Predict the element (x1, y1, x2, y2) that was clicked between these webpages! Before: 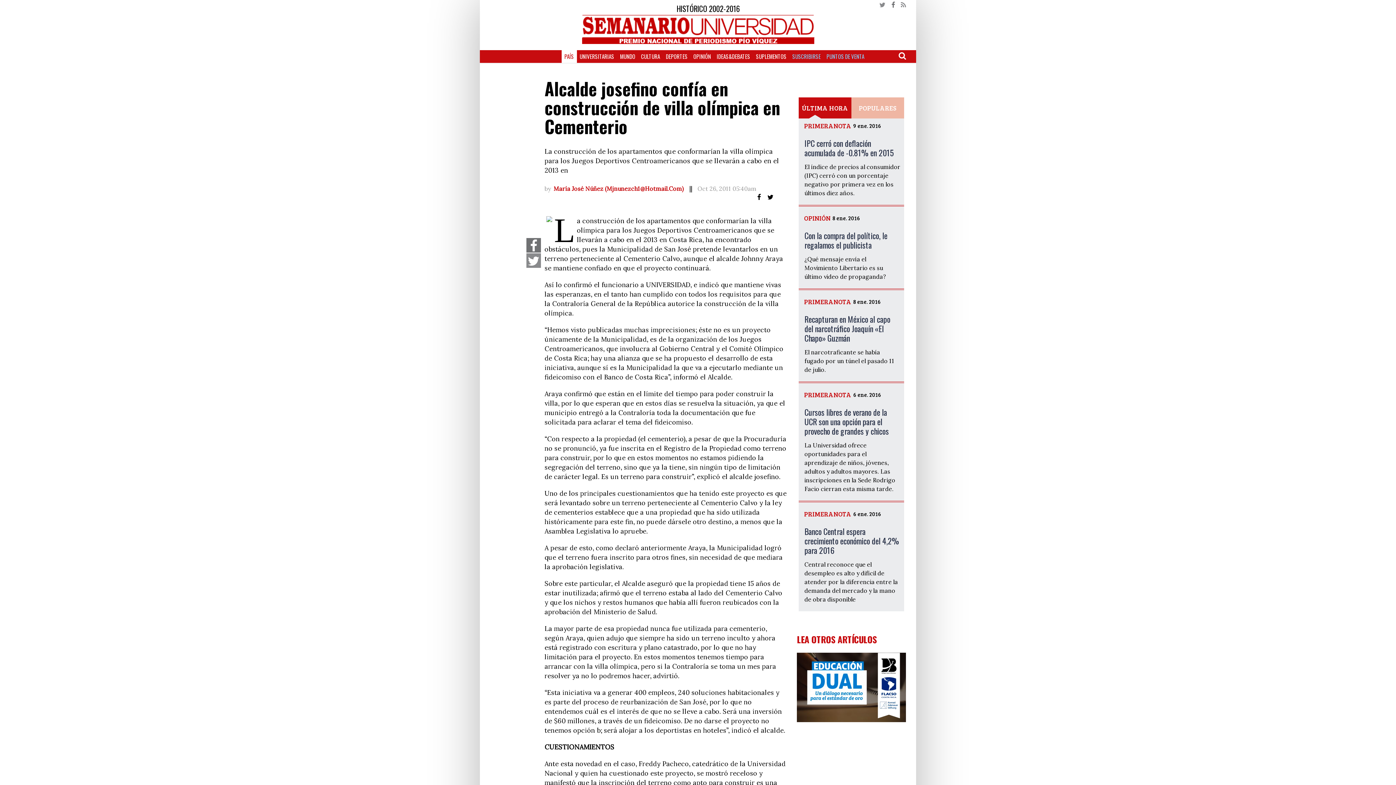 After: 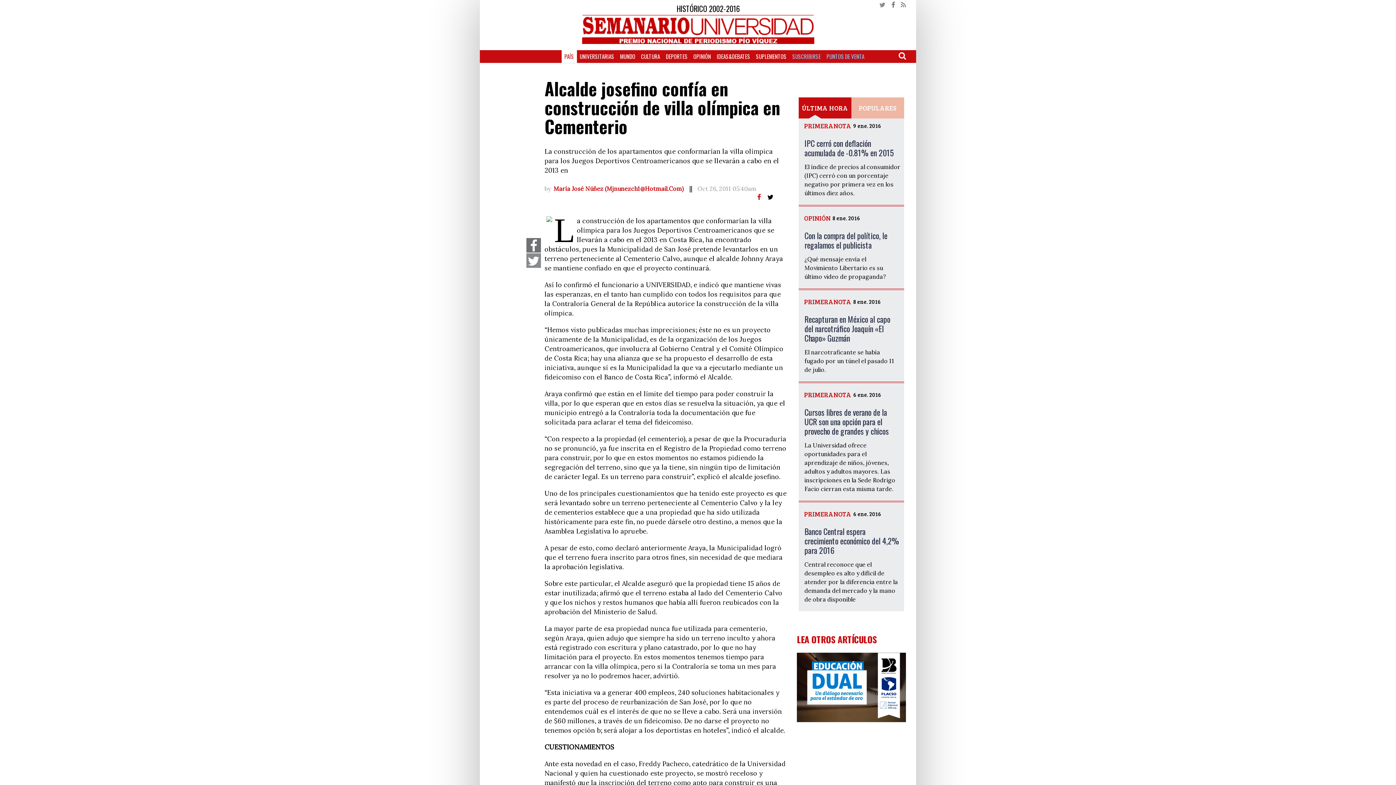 Action: bbox: (757, 193, 761, 201)